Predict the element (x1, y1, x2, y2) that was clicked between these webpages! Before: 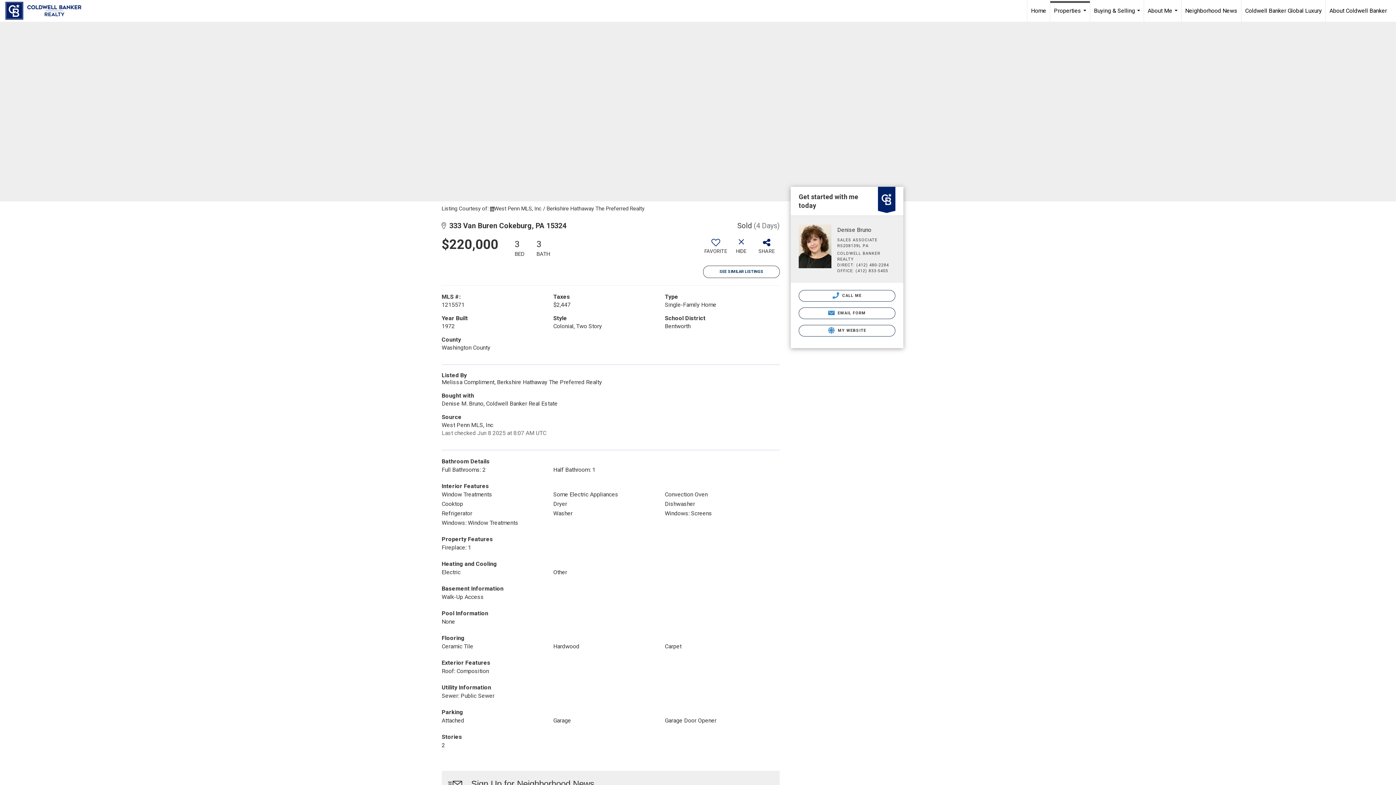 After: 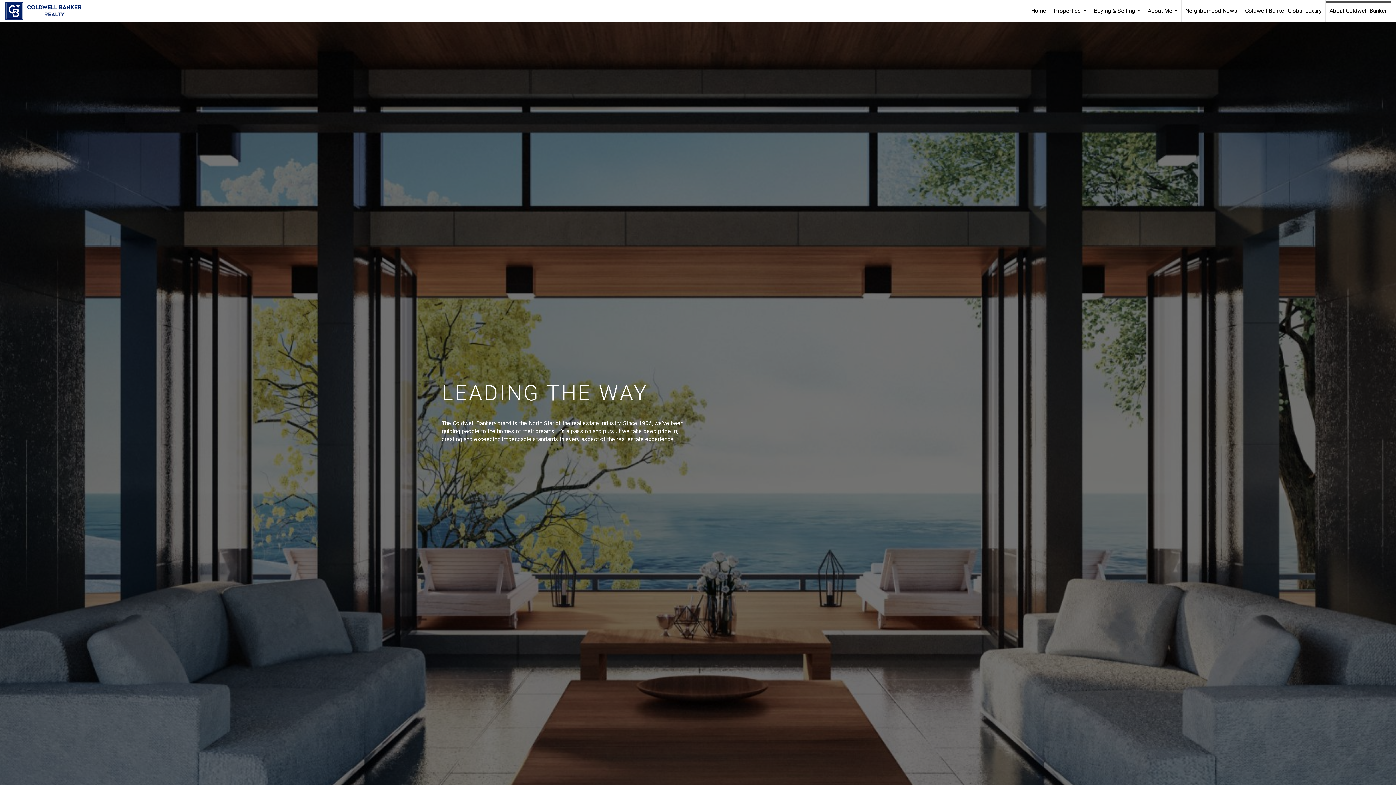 Action: label: About Coldwell Banker bbox: (1326, 0, 1390, 21)